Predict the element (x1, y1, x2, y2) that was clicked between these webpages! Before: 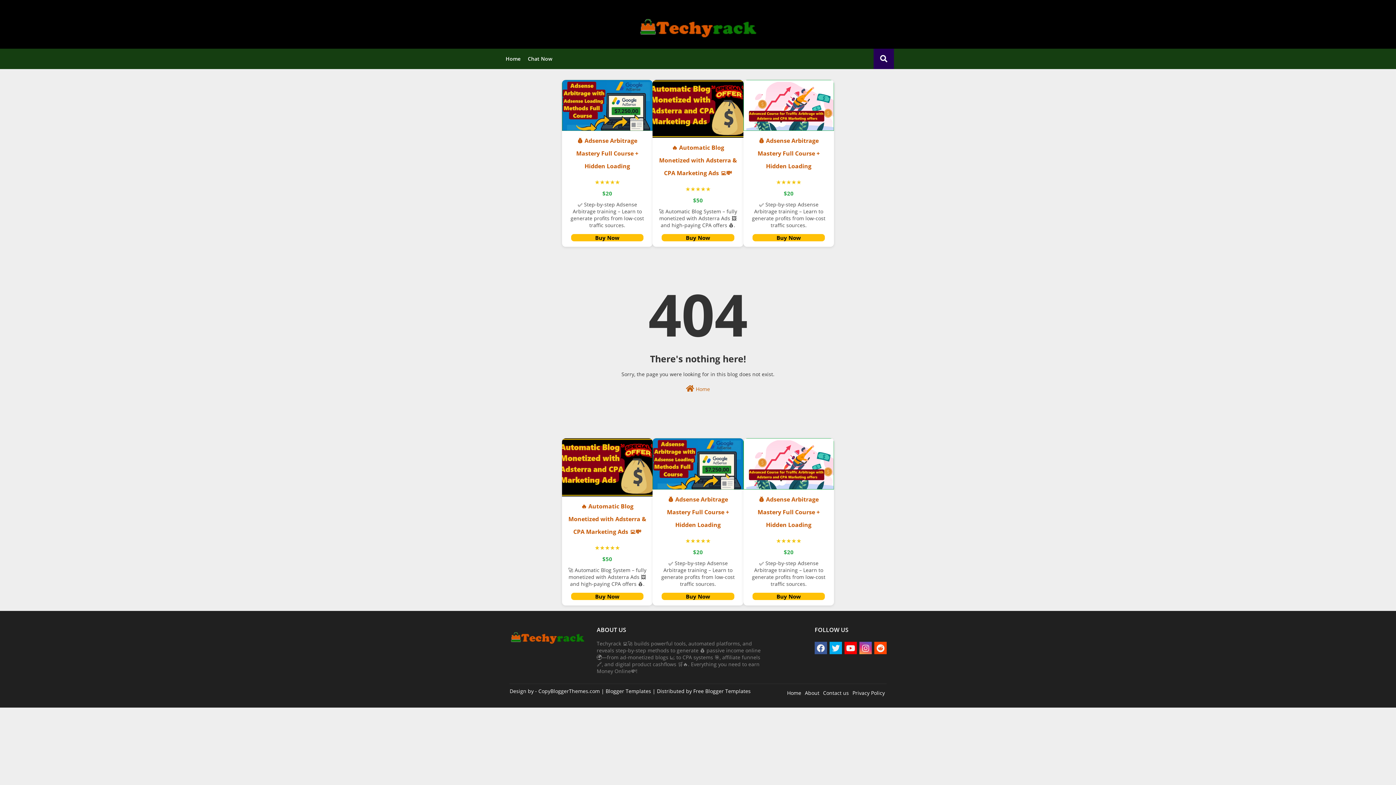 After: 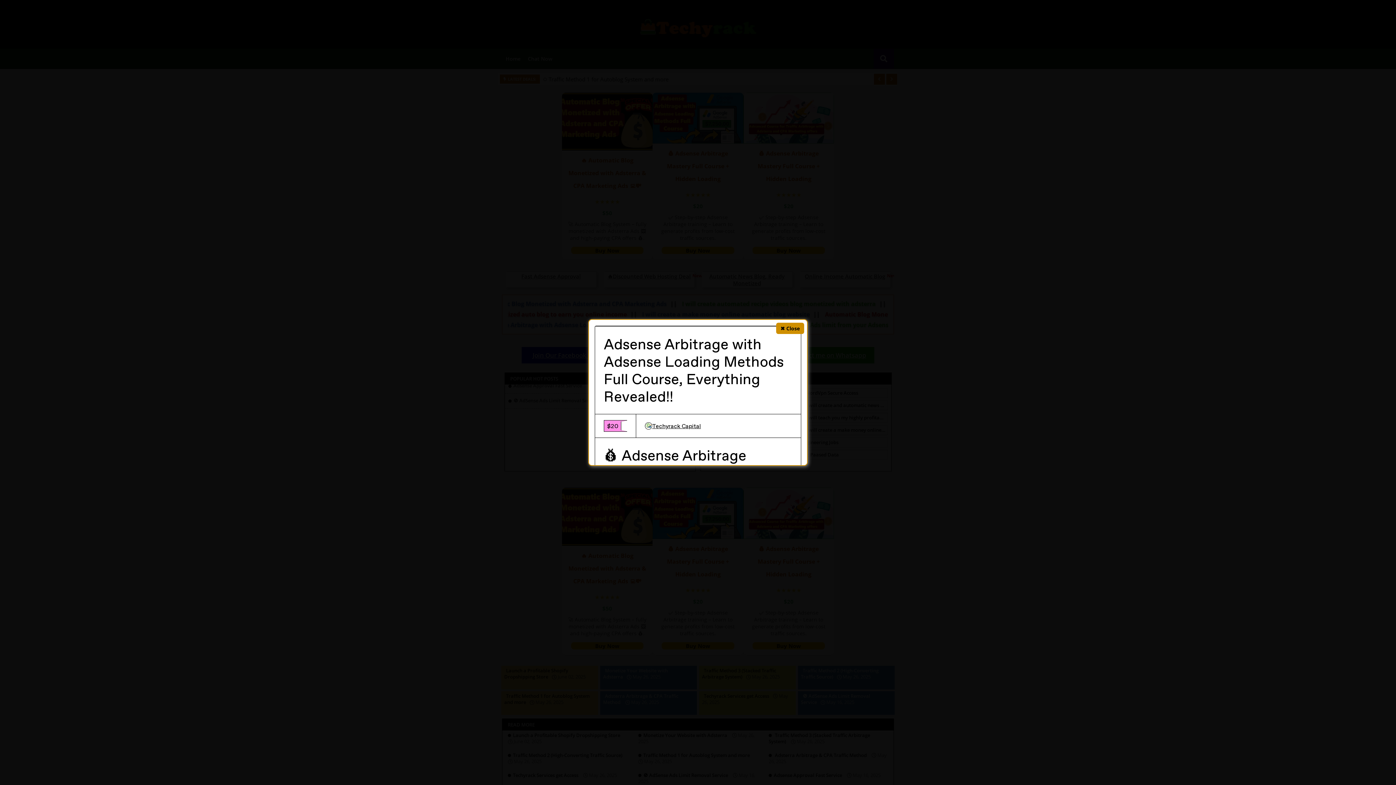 Action: bbox: (803, 686, 821, 696) label: About